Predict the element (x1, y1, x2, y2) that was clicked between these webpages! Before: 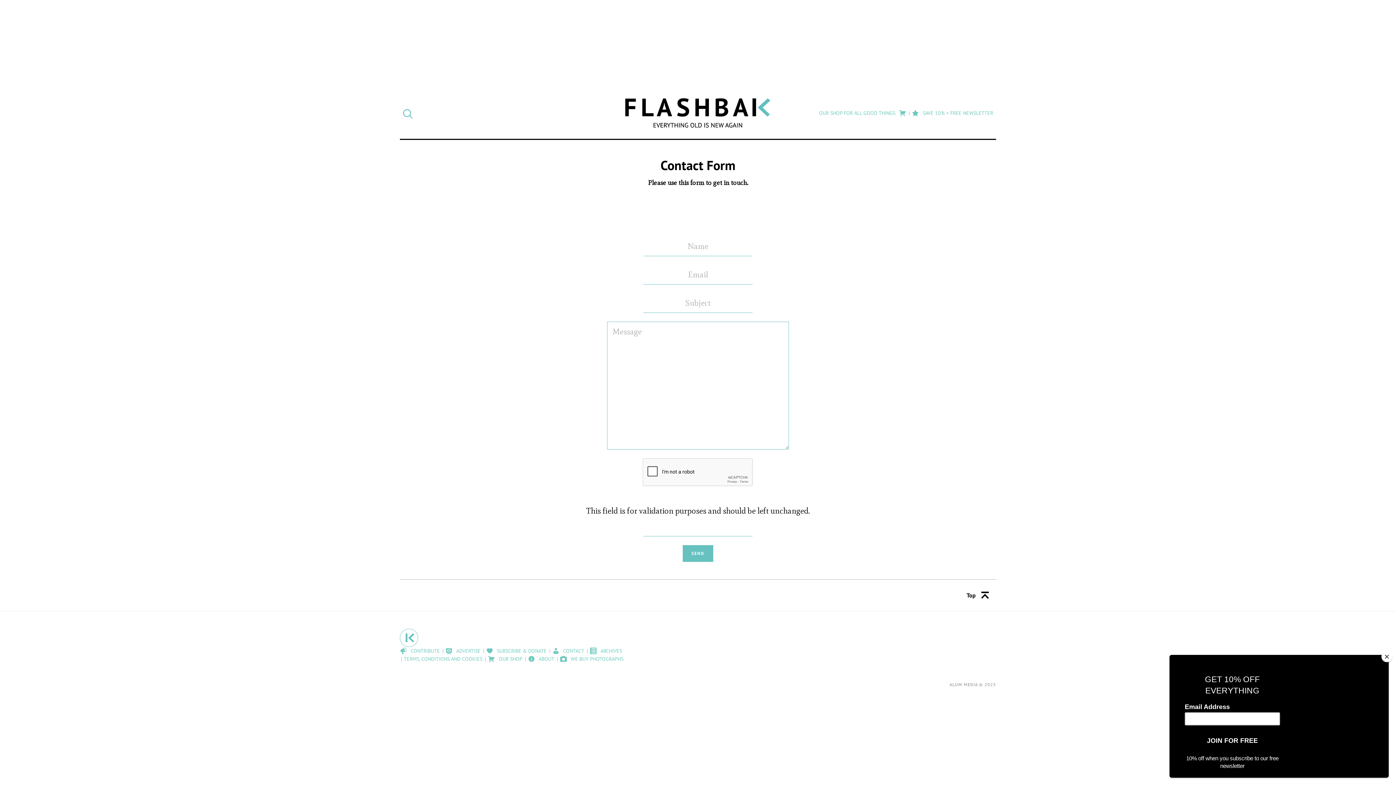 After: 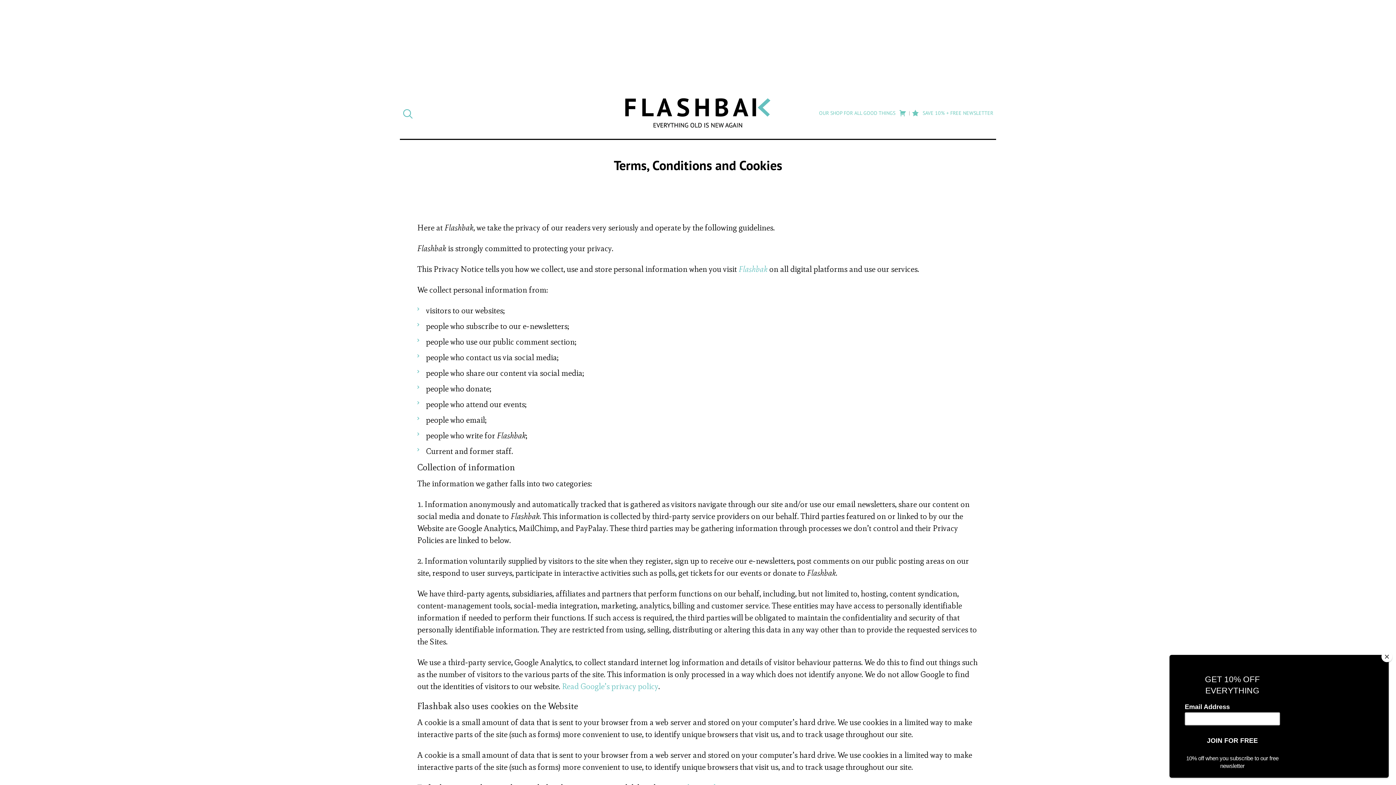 Action: label: TERMS, CONDITIONS AND COOKIES bbox: (404, 655, 482, 663)